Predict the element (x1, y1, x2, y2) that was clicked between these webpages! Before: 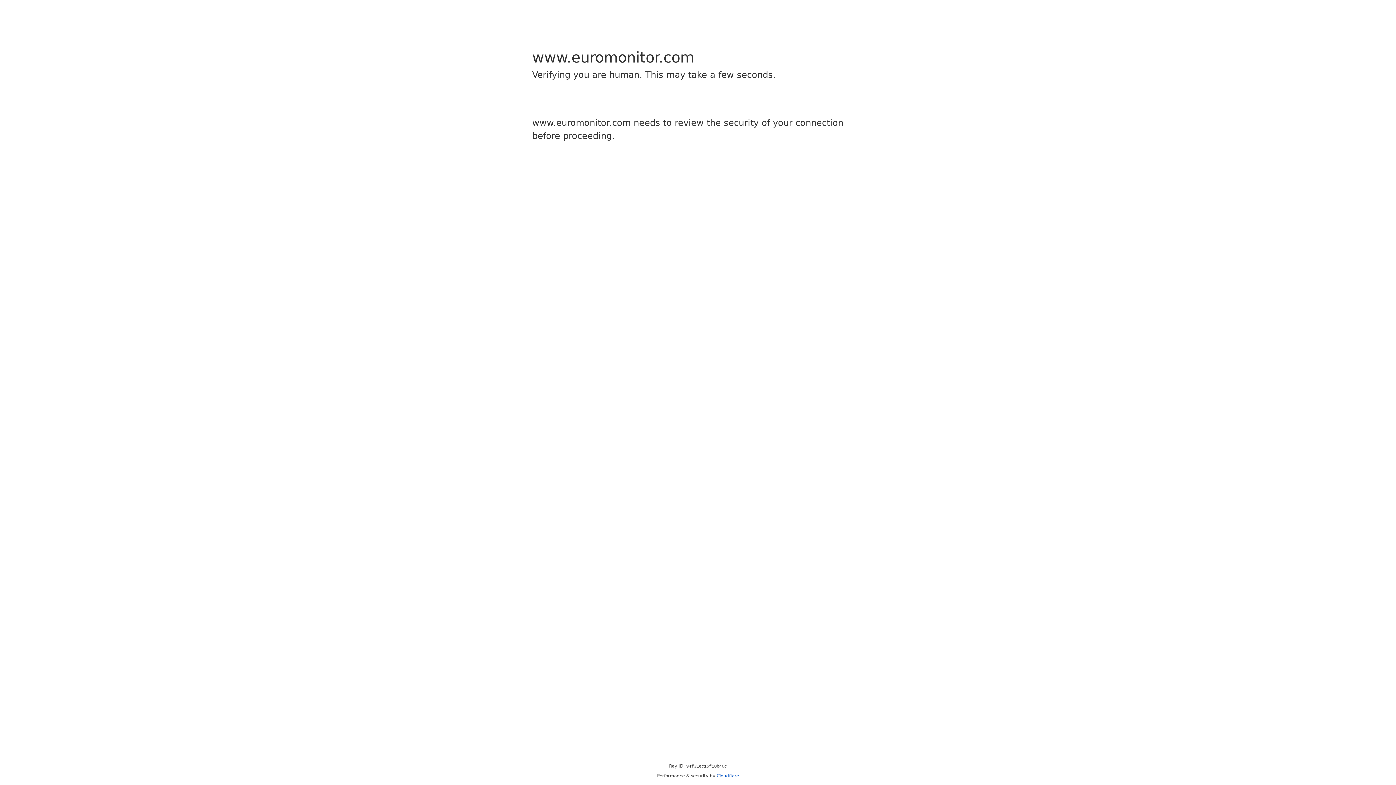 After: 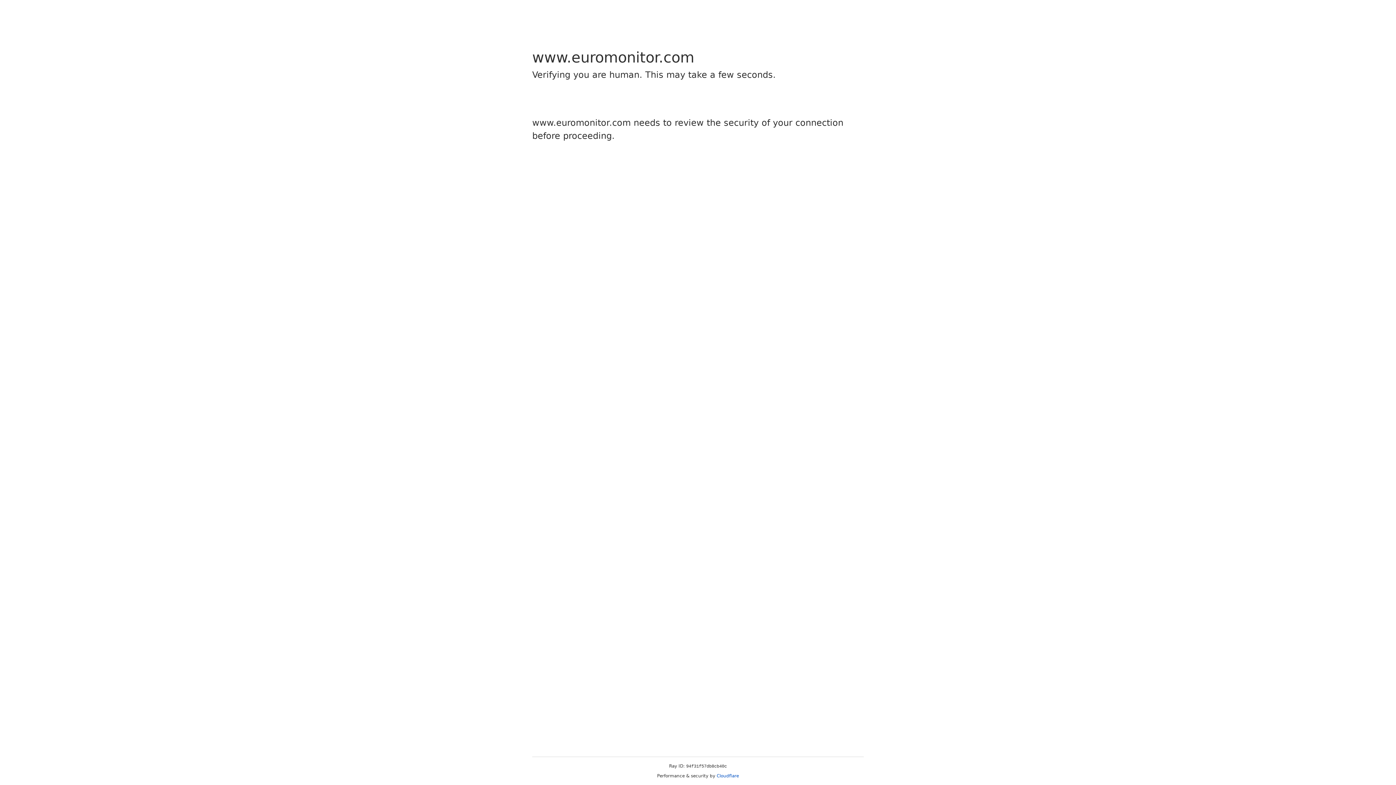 Action: bbox: (716, 773, 739, 778) label: Cloudflare